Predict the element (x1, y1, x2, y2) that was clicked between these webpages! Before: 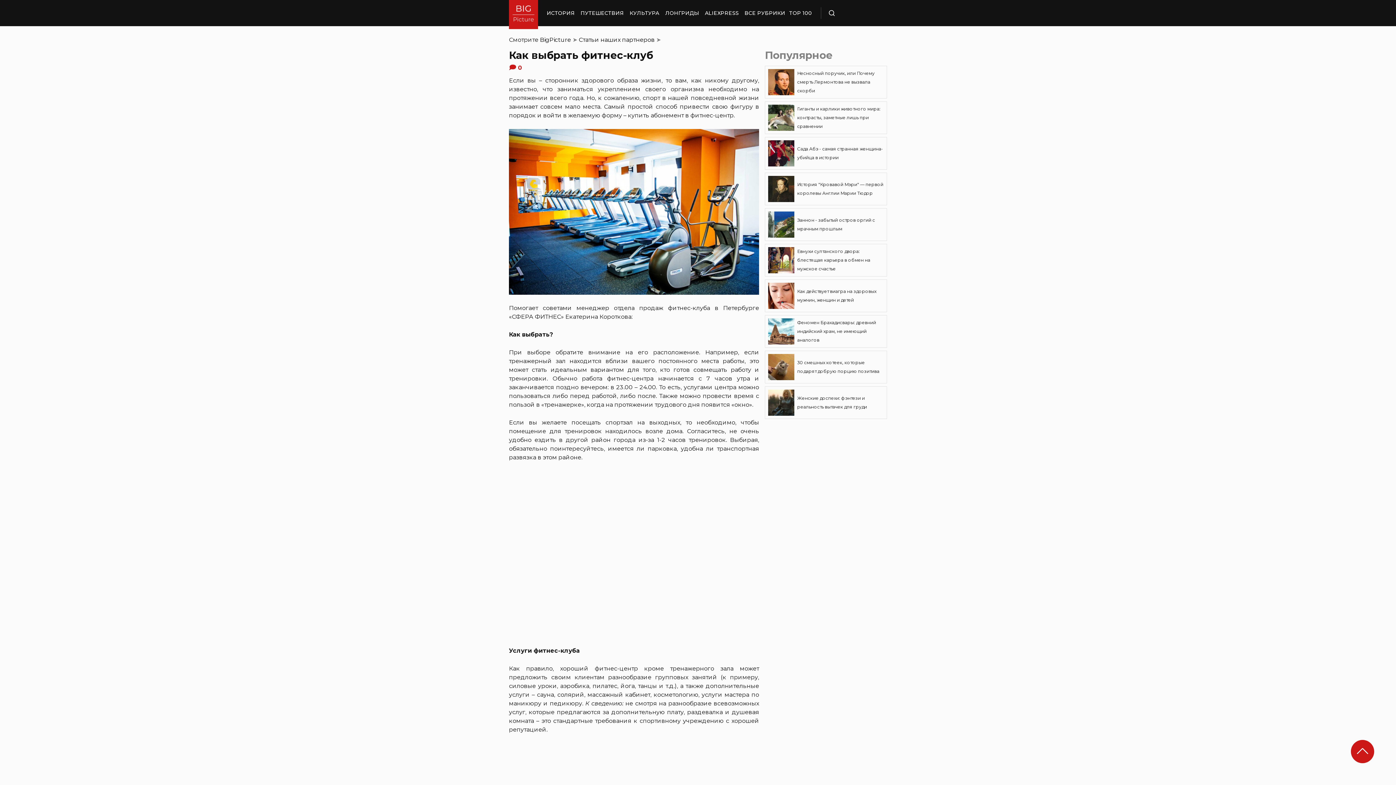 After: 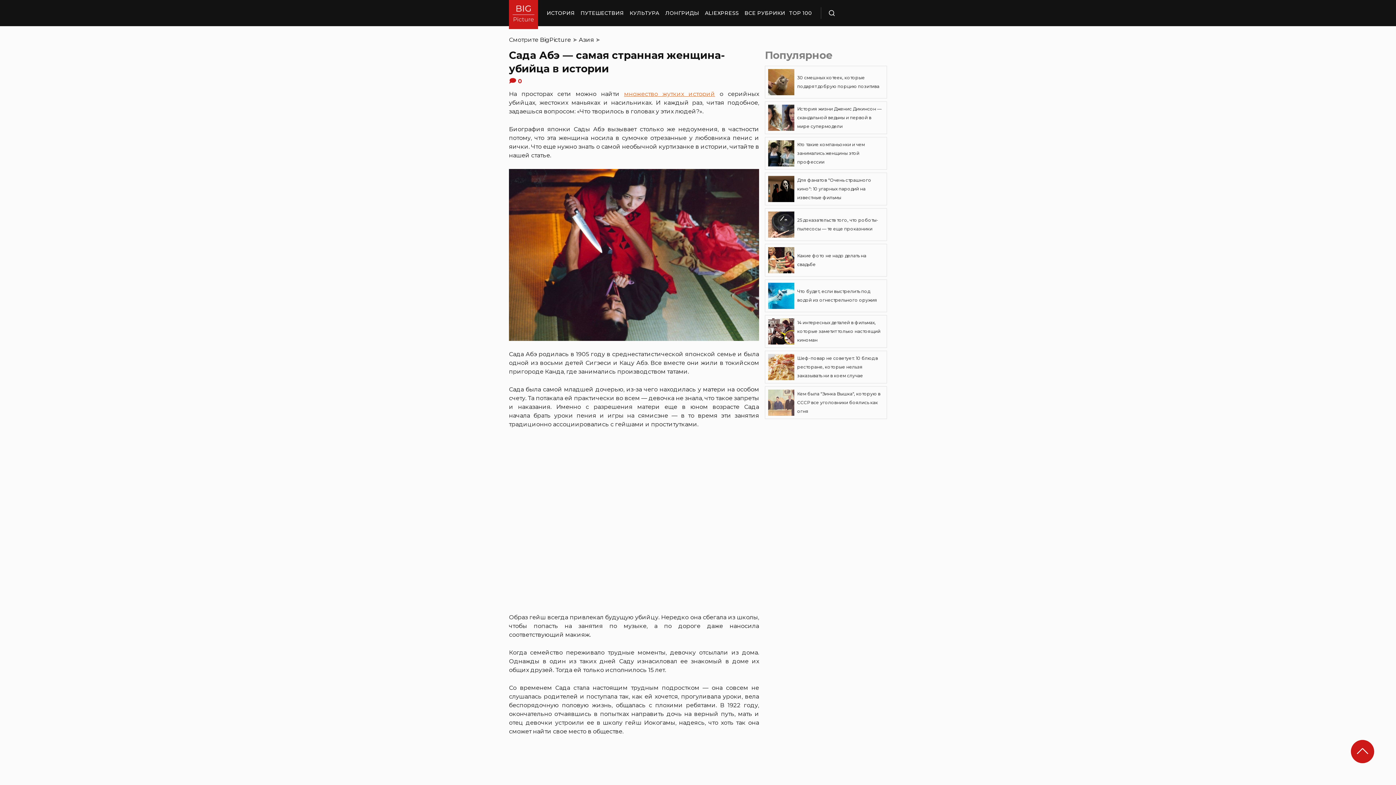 Action: label: Сада Абэ - самая странная женщина-убийца в истории bbox: (765, 137, 887, 169)